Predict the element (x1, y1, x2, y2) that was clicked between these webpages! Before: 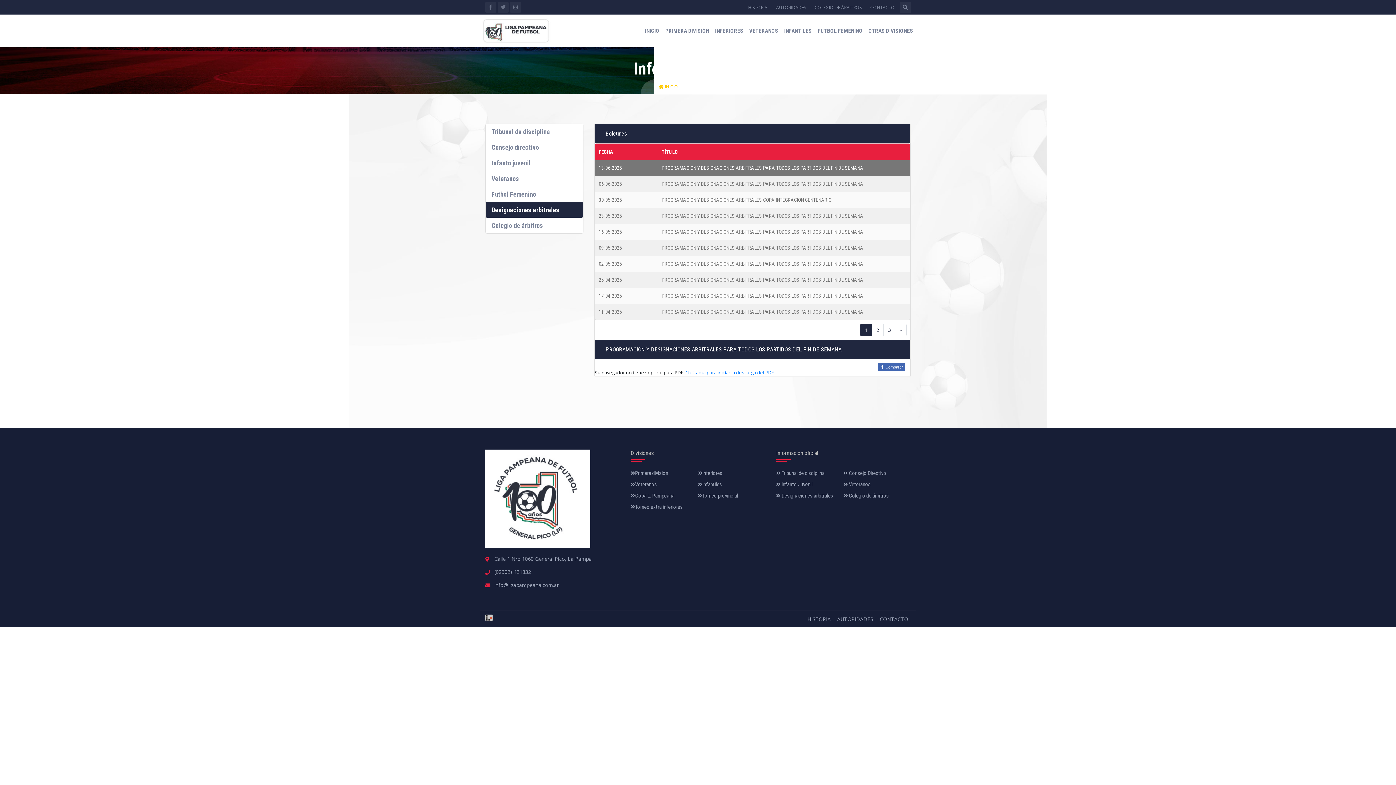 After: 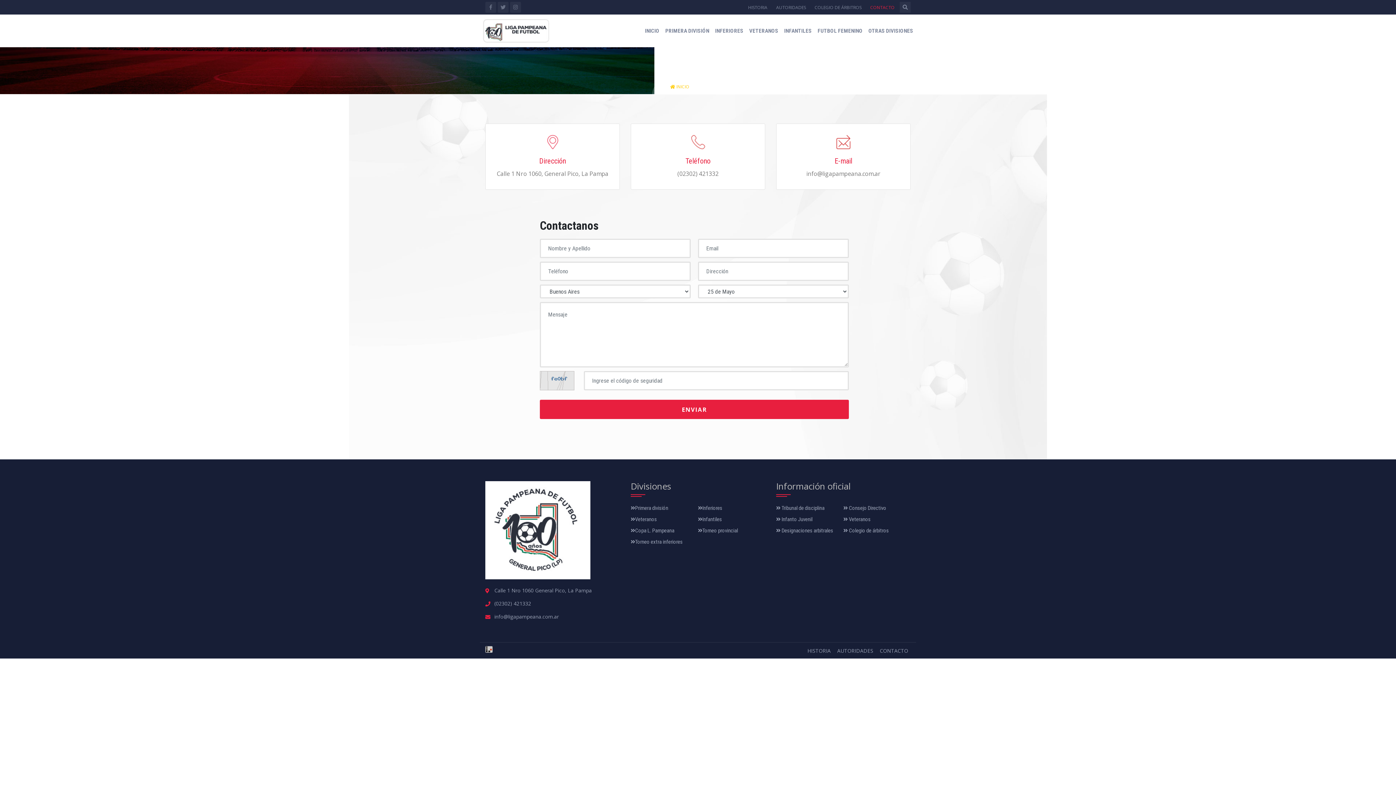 Action: label: CONTACTO bbox: (870, 4, 894, 10)